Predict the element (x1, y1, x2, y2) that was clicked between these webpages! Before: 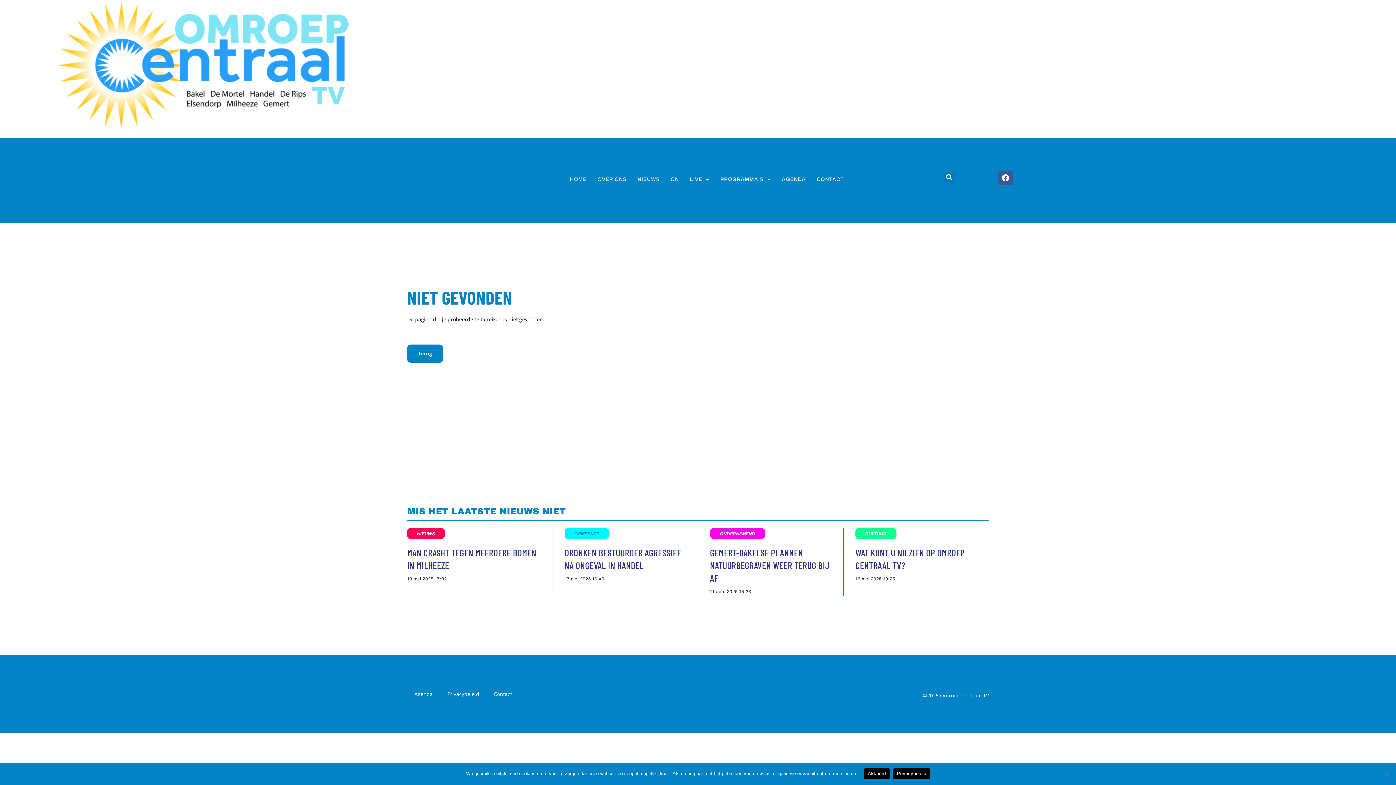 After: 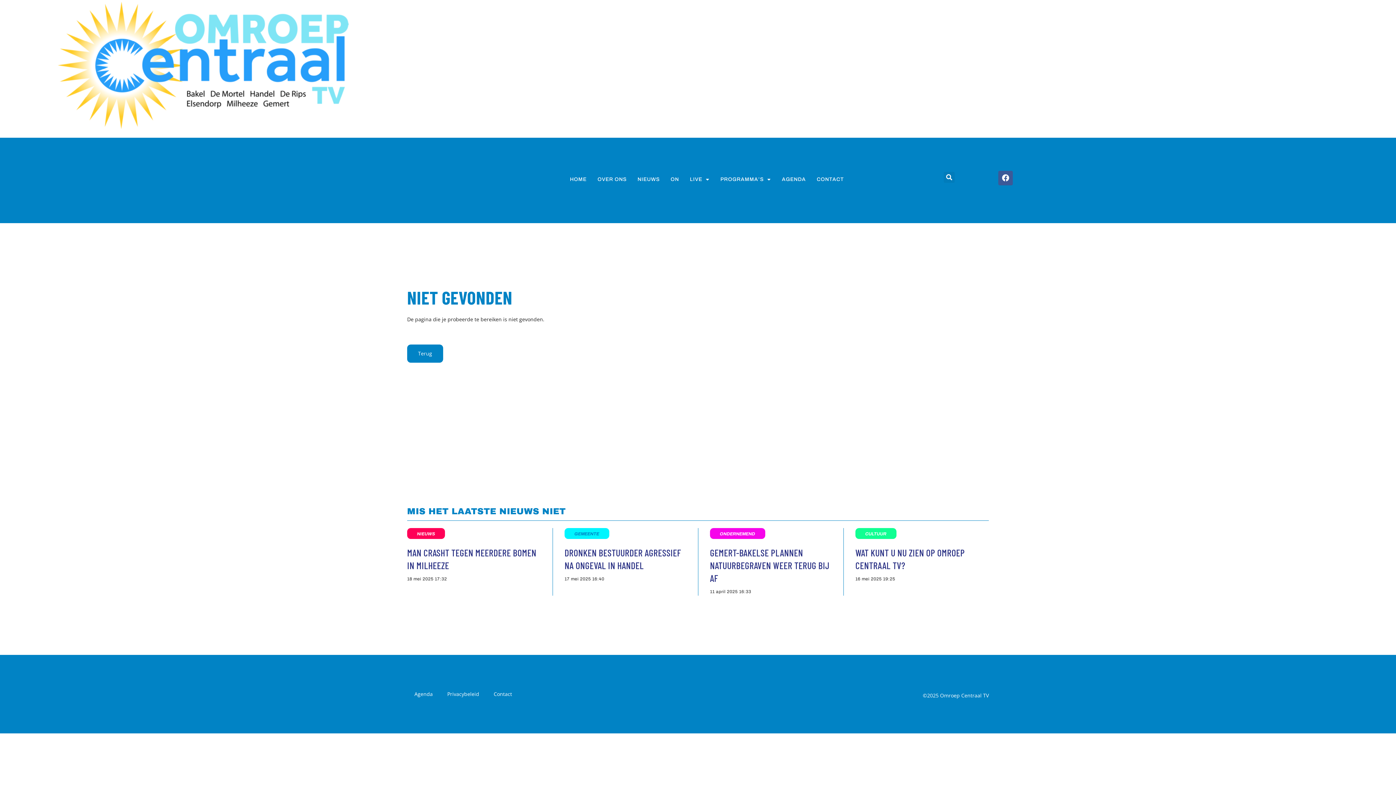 Action: label: Akkoord bbox: (864, 768, 889, 779)